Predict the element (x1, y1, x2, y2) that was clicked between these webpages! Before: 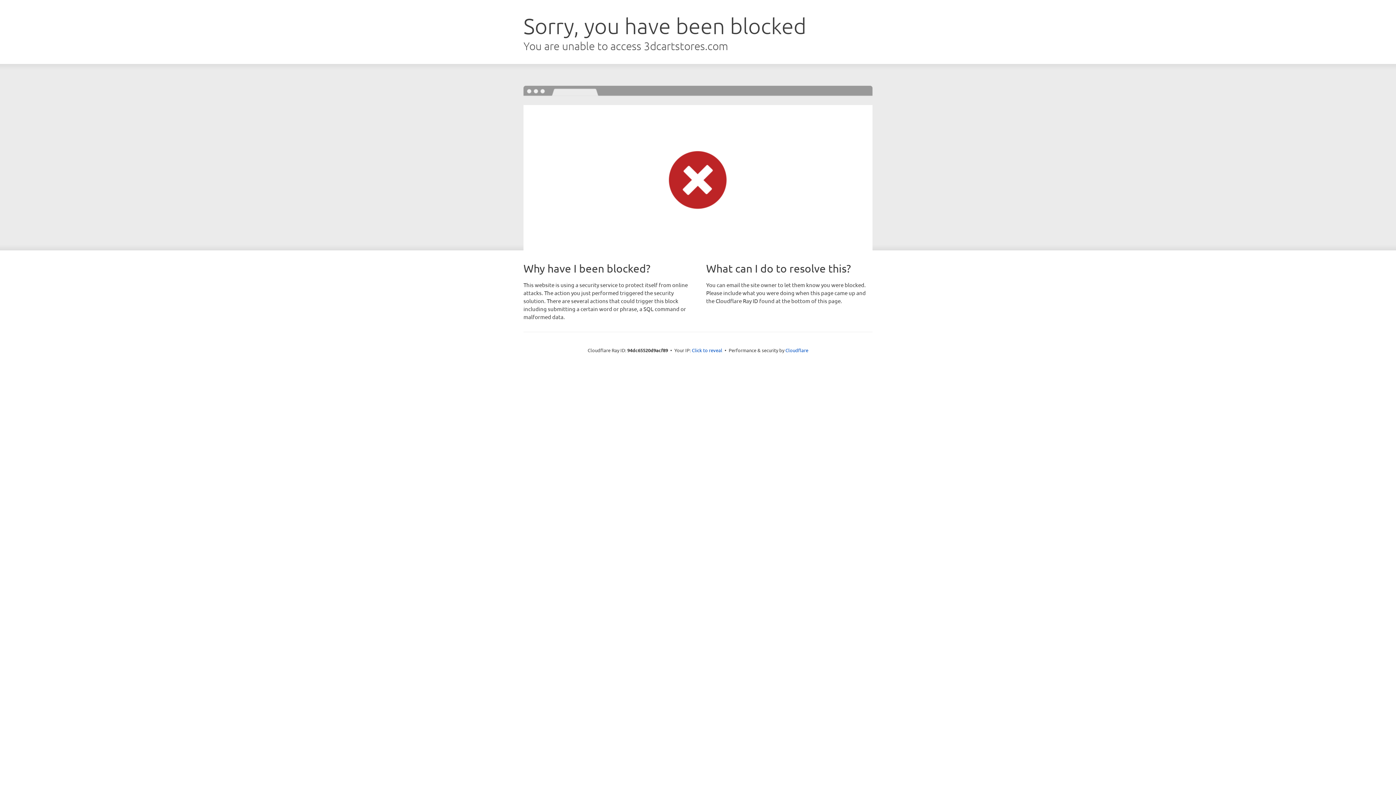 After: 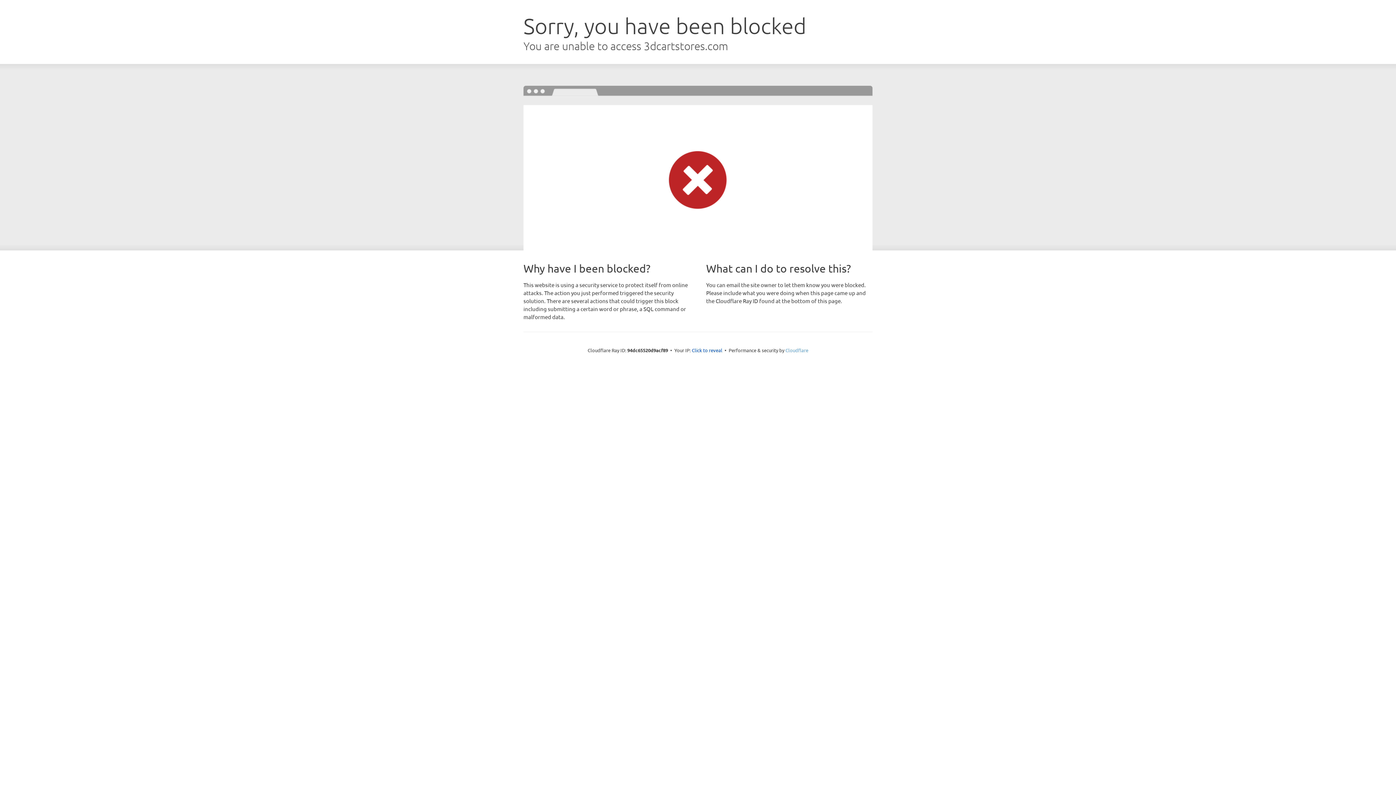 Action: bbox: (785, 347, 808, 353) label: Cloudflare